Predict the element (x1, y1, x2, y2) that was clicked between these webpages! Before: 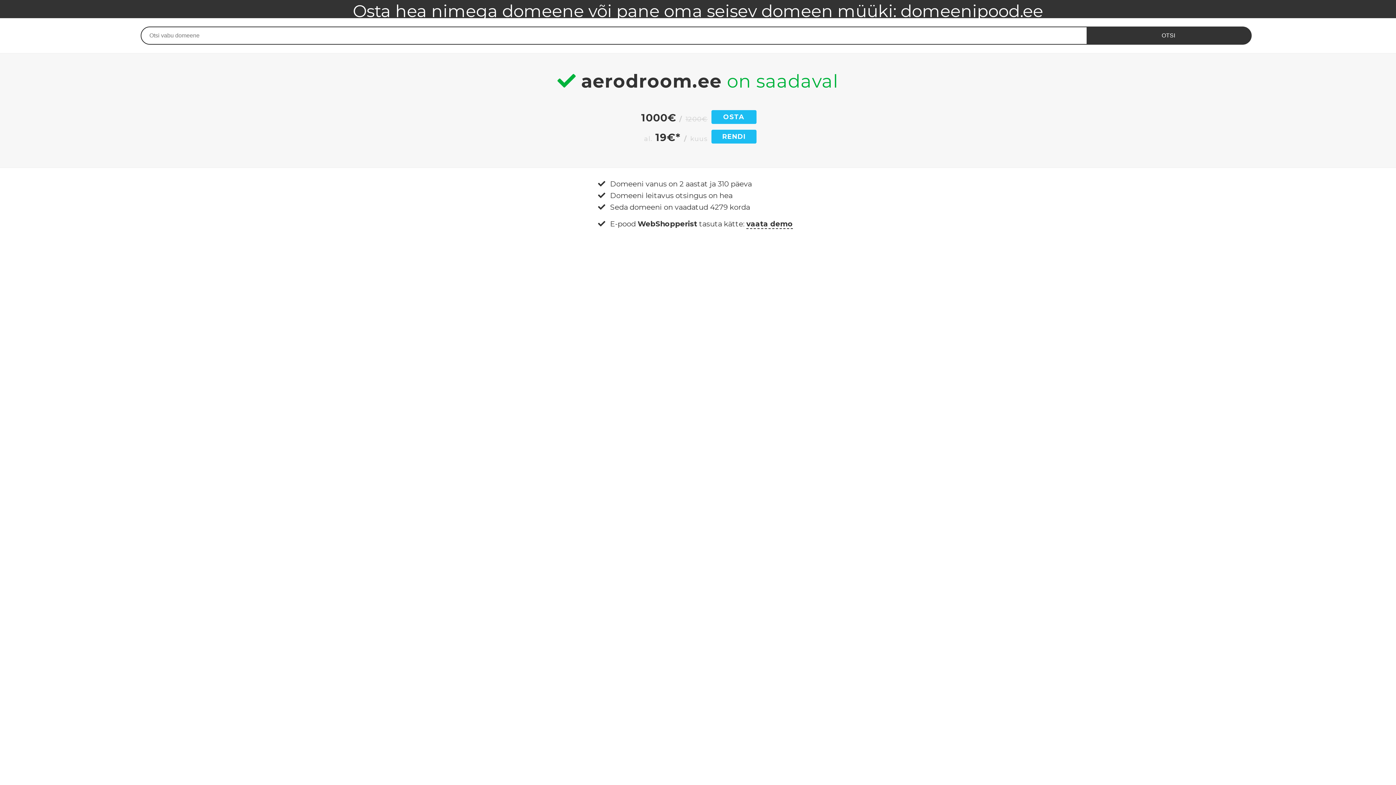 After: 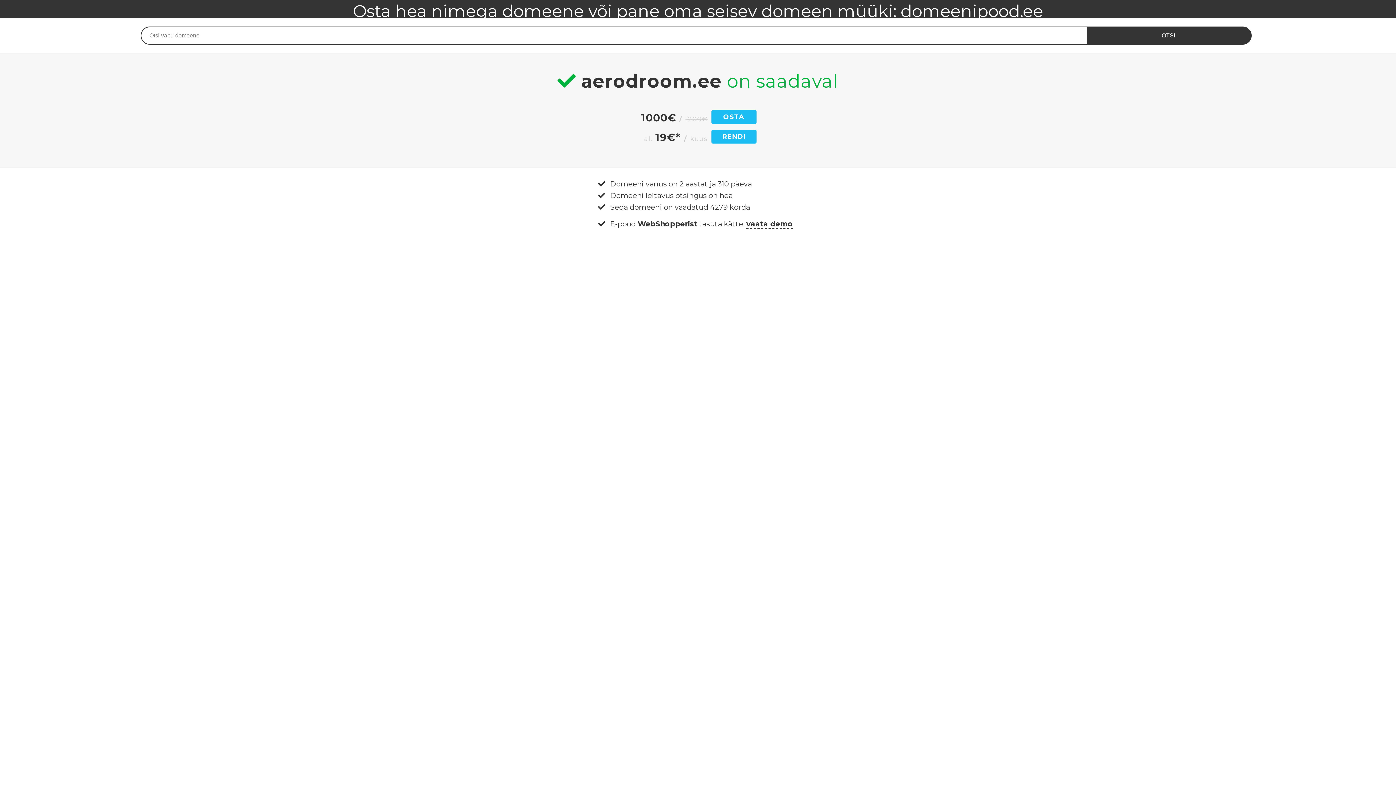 Action: bbox: (900, 0, 1043, 22) label: domeenipood.ee